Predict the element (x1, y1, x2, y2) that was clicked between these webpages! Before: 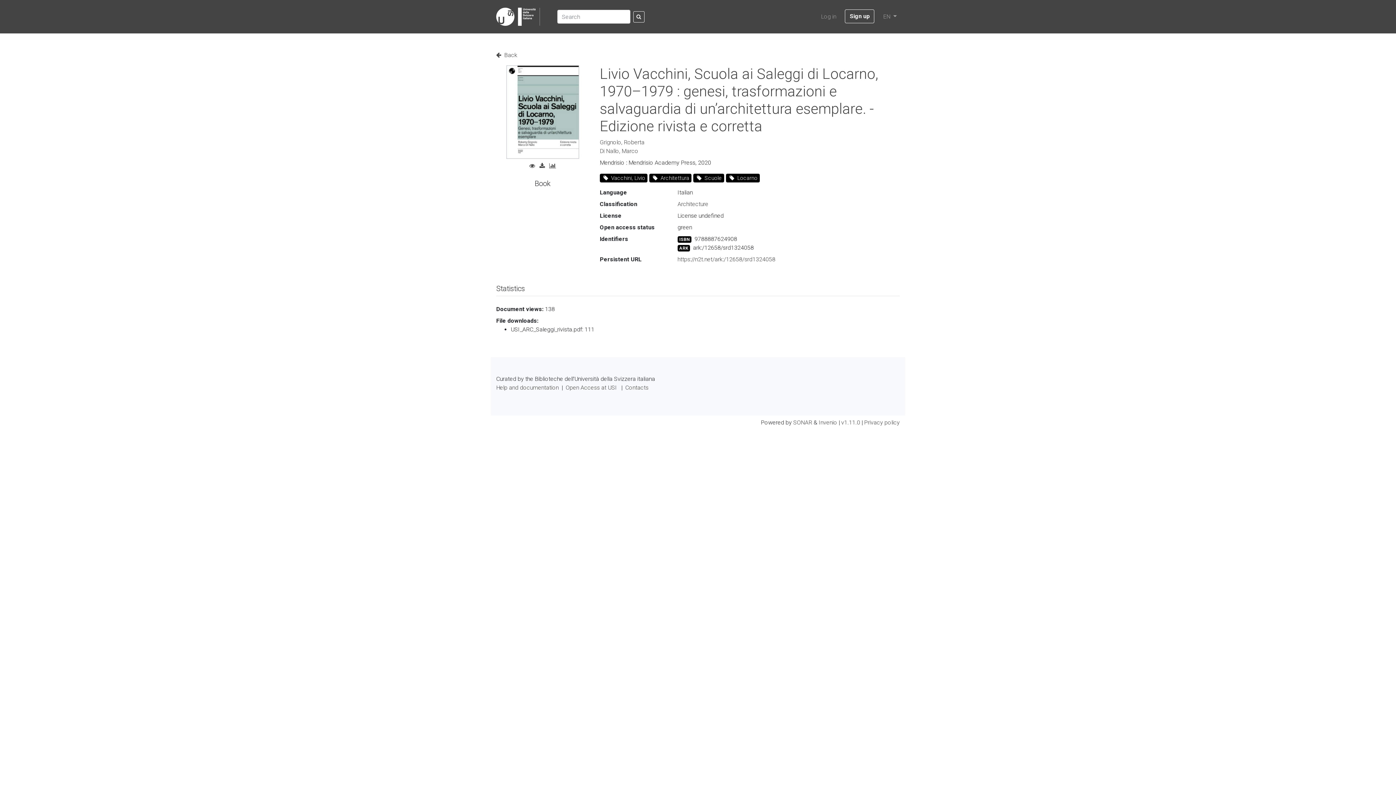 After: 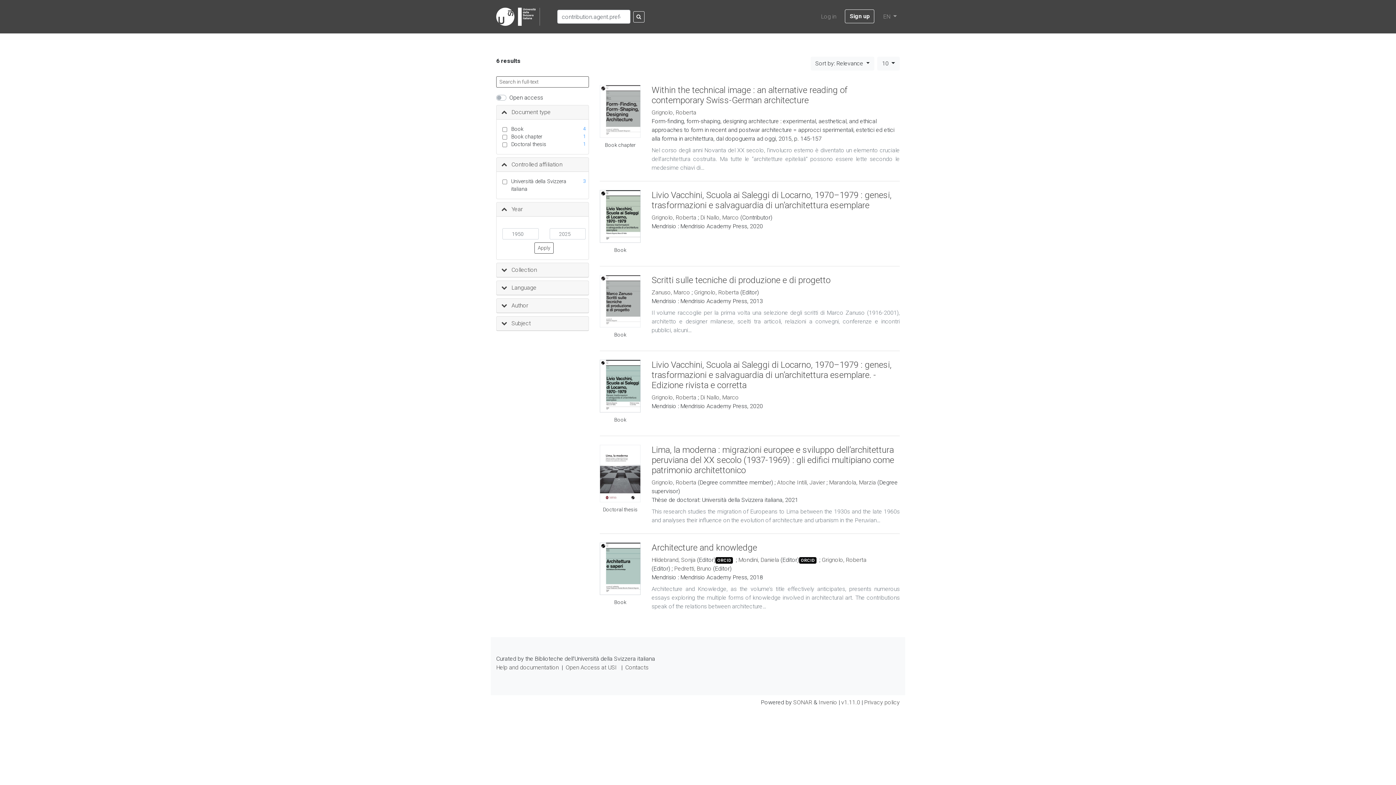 Action: label: Grignolo, Roberta bbox: (600, 138, 644, 145)